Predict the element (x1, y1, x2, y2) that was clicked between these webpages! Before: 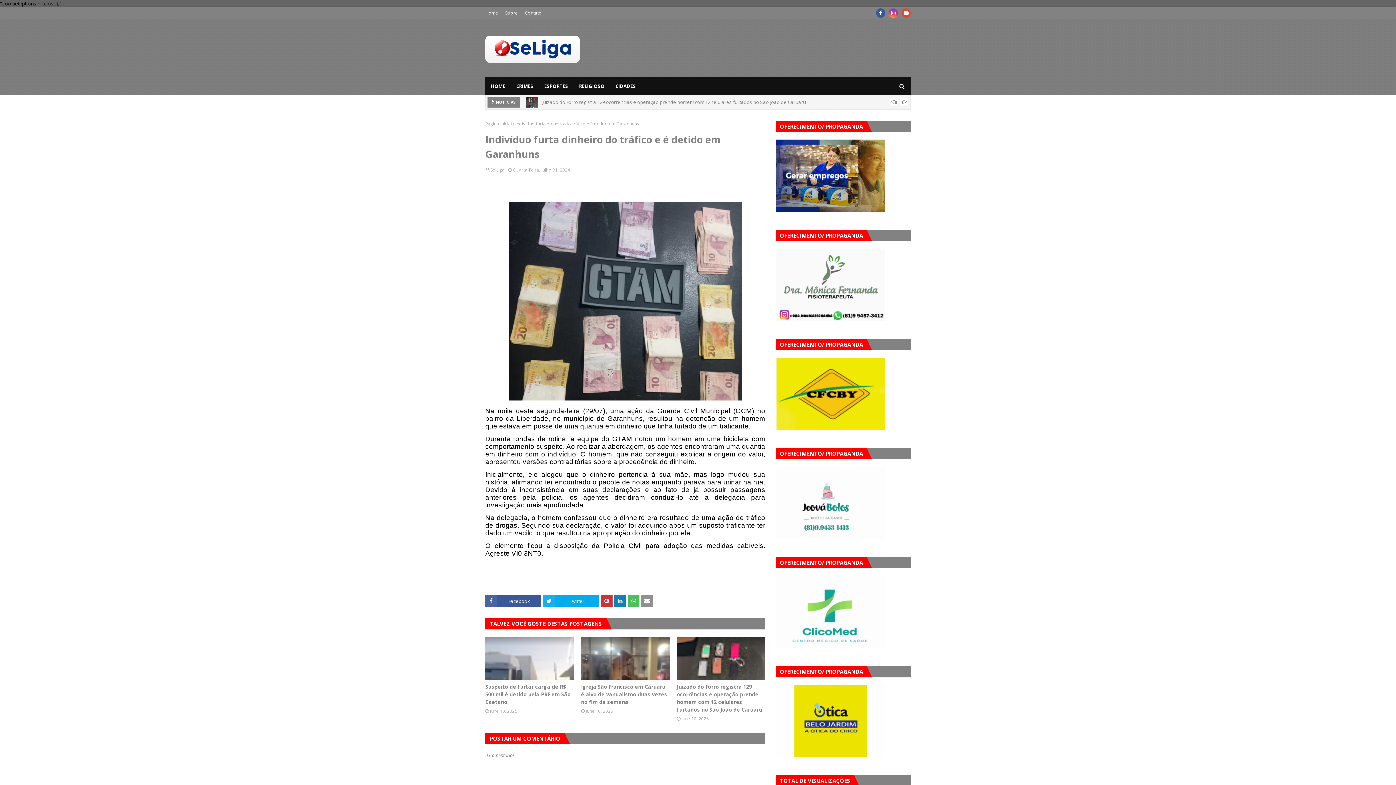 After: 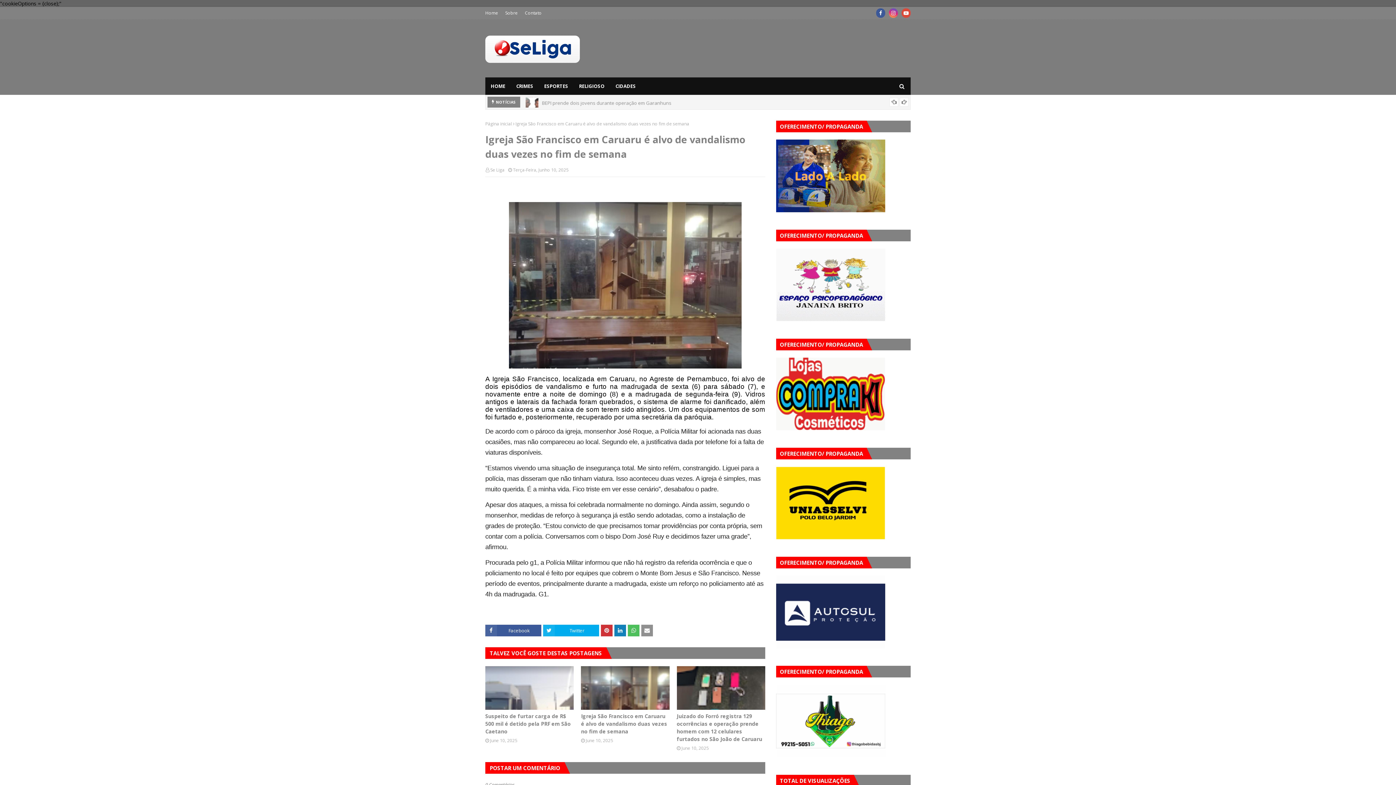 Action: bbox: (581, 683, 669, 706) label: Igreja São Francisco em Caruaru é alvo de vandalismo duas vezes no fim de semana